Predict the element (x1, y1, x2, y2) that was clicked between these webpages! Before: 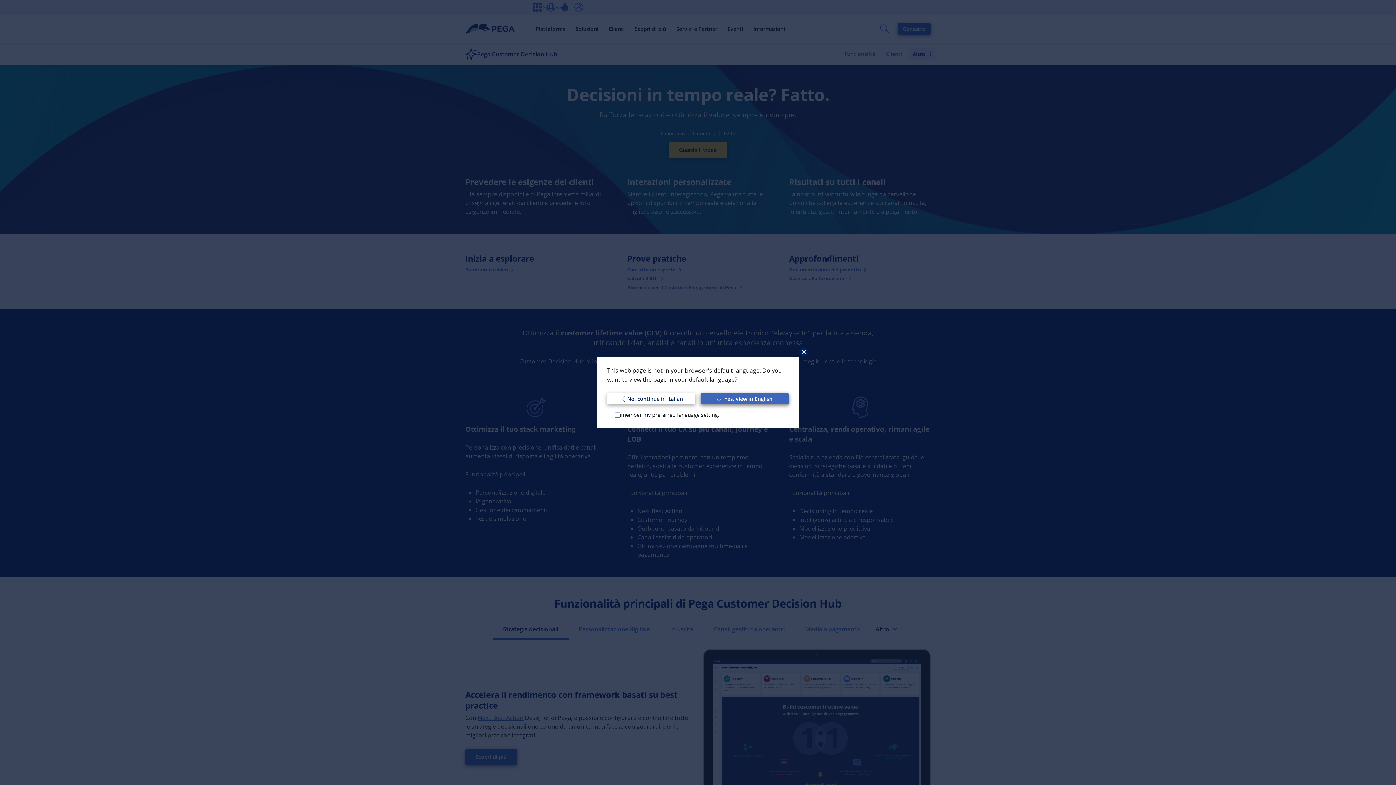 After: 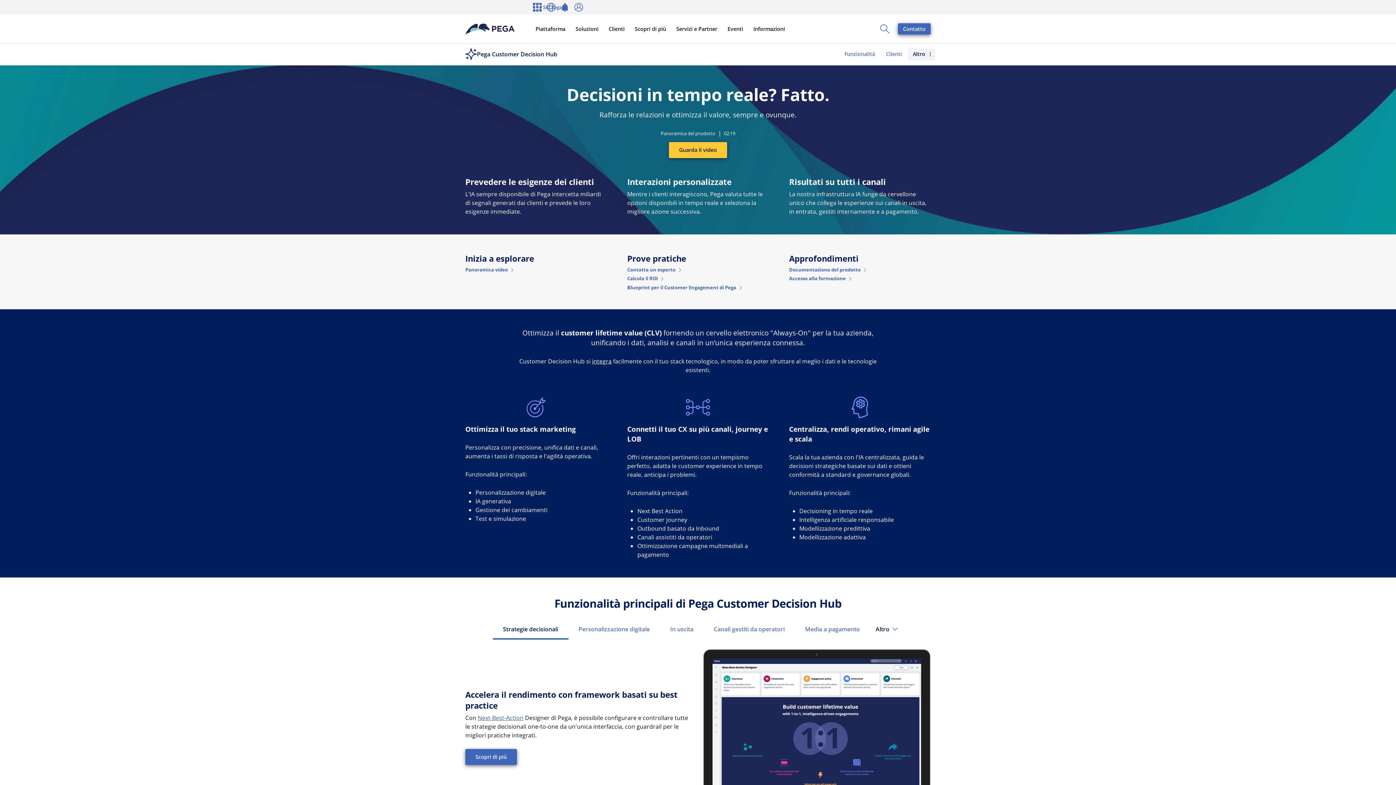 Action: bbox: (607, 393, 695, 404) label: No, continue in Italian